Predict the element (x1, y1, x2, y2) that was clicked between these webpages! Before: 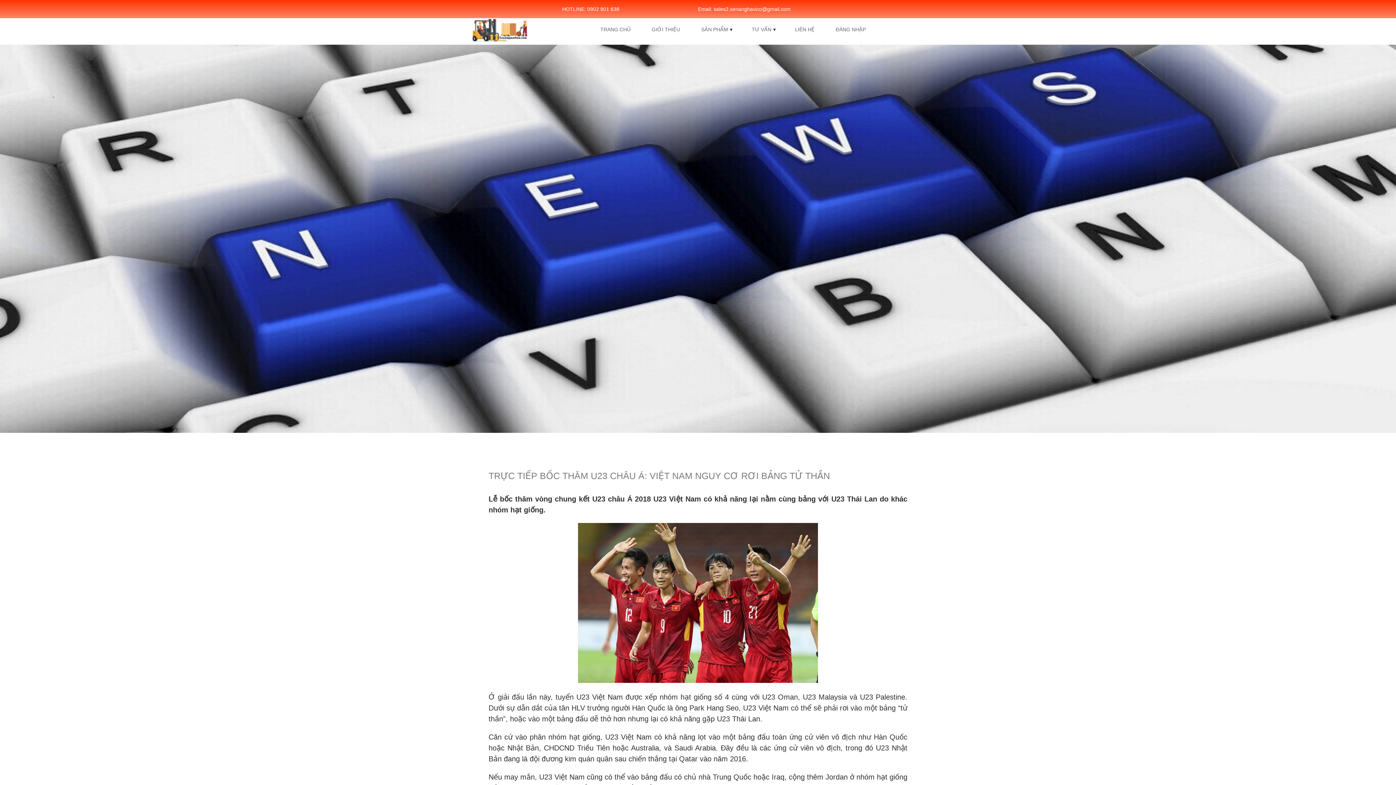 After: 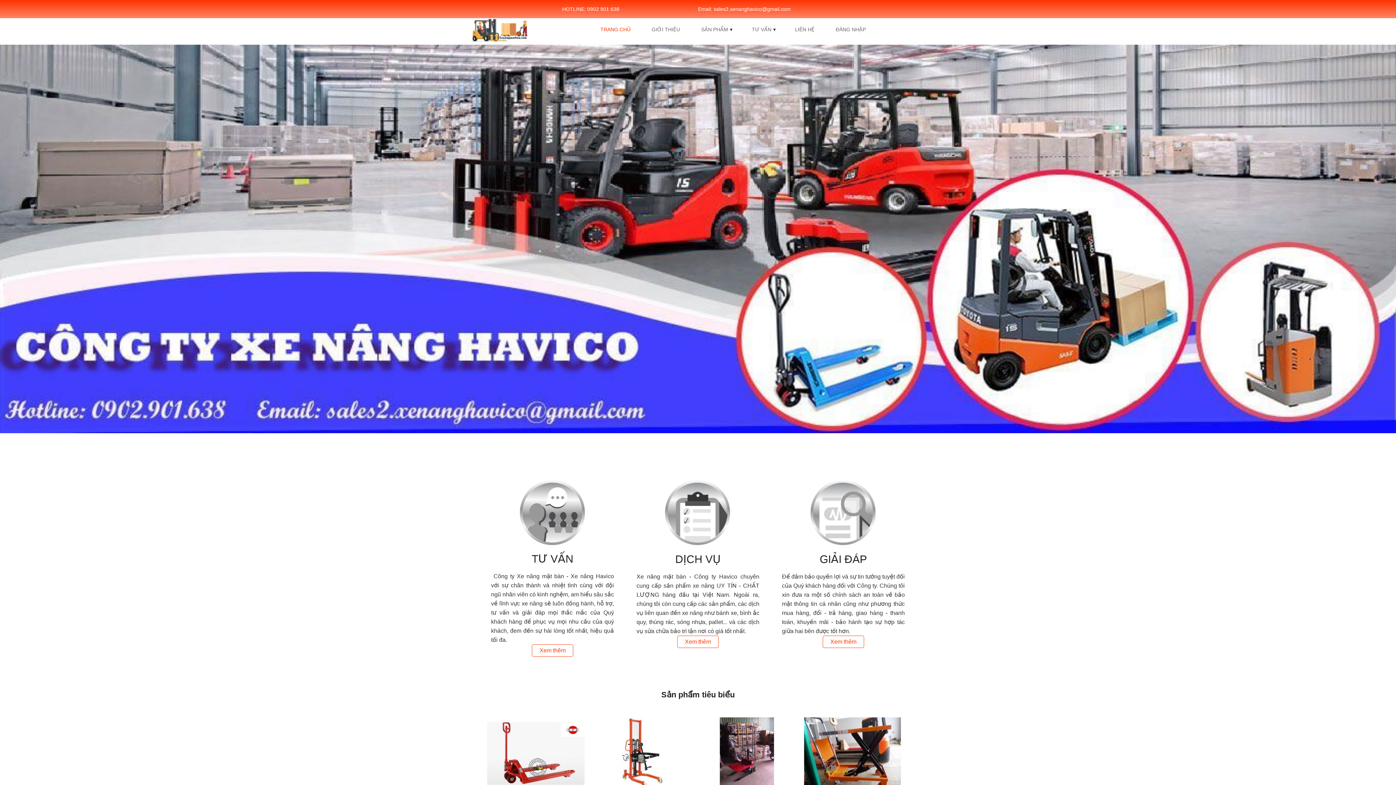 Action: label: TRANG CHỦ bbox: (600, 26, 632, 32)